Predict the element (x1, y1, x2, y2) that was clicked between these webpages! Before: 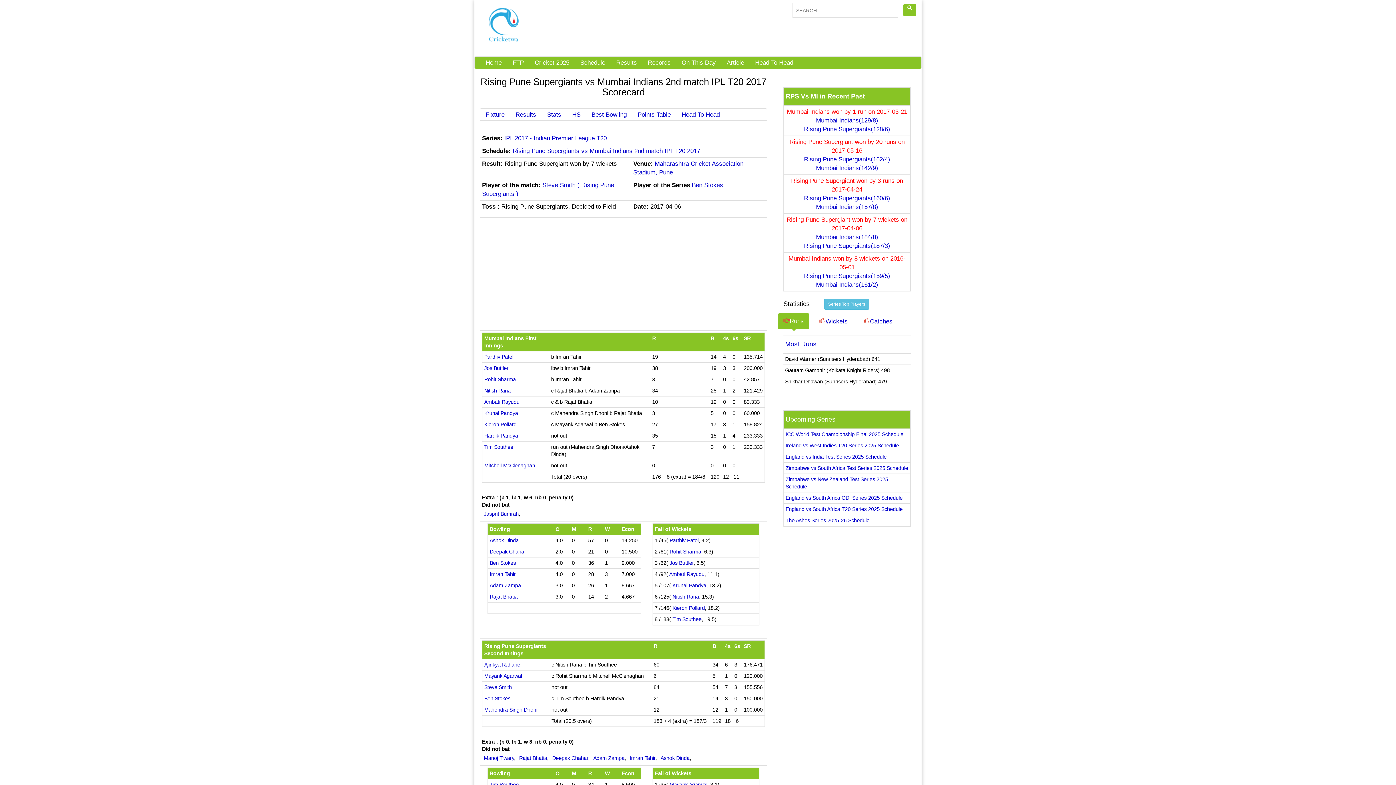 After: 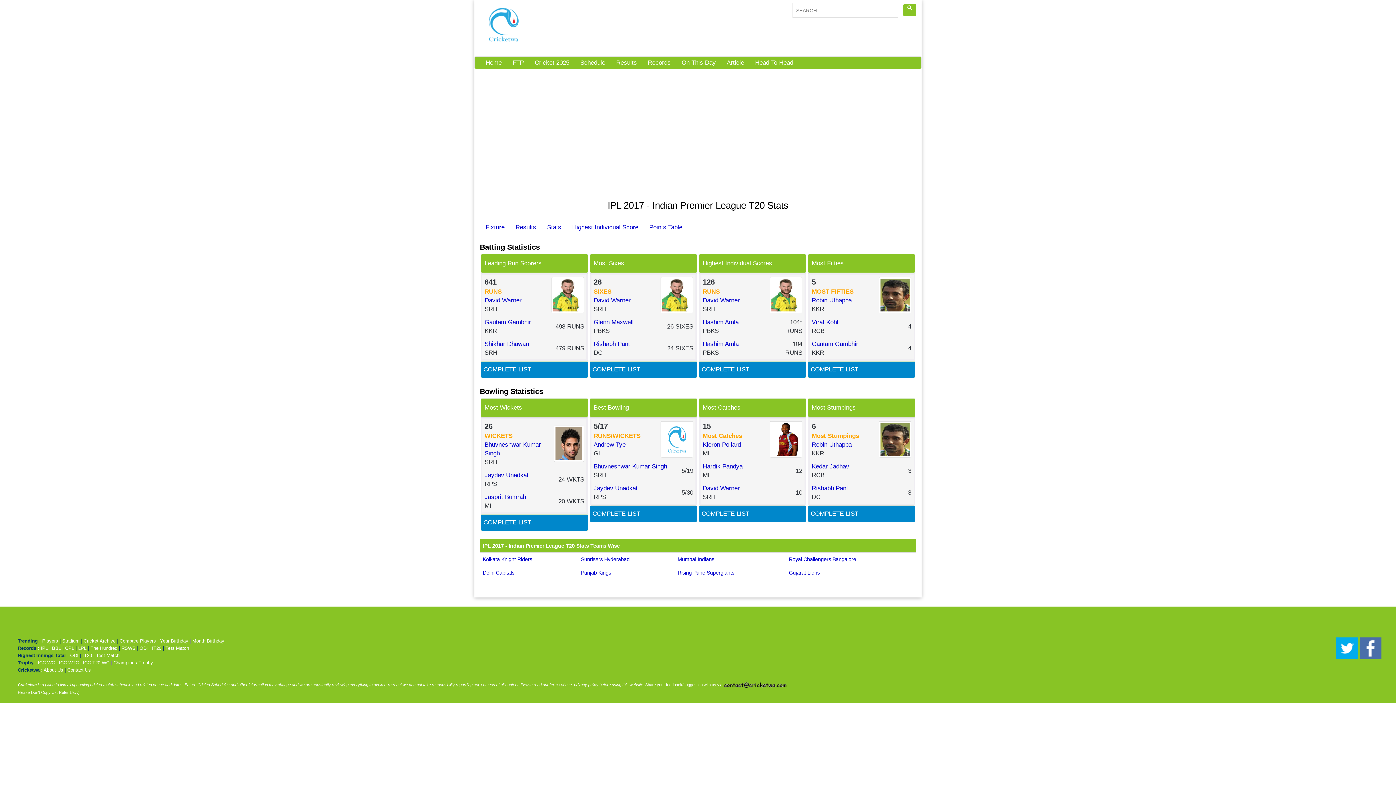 Action: bbox: (541, 109, 566, 120) label: Stats